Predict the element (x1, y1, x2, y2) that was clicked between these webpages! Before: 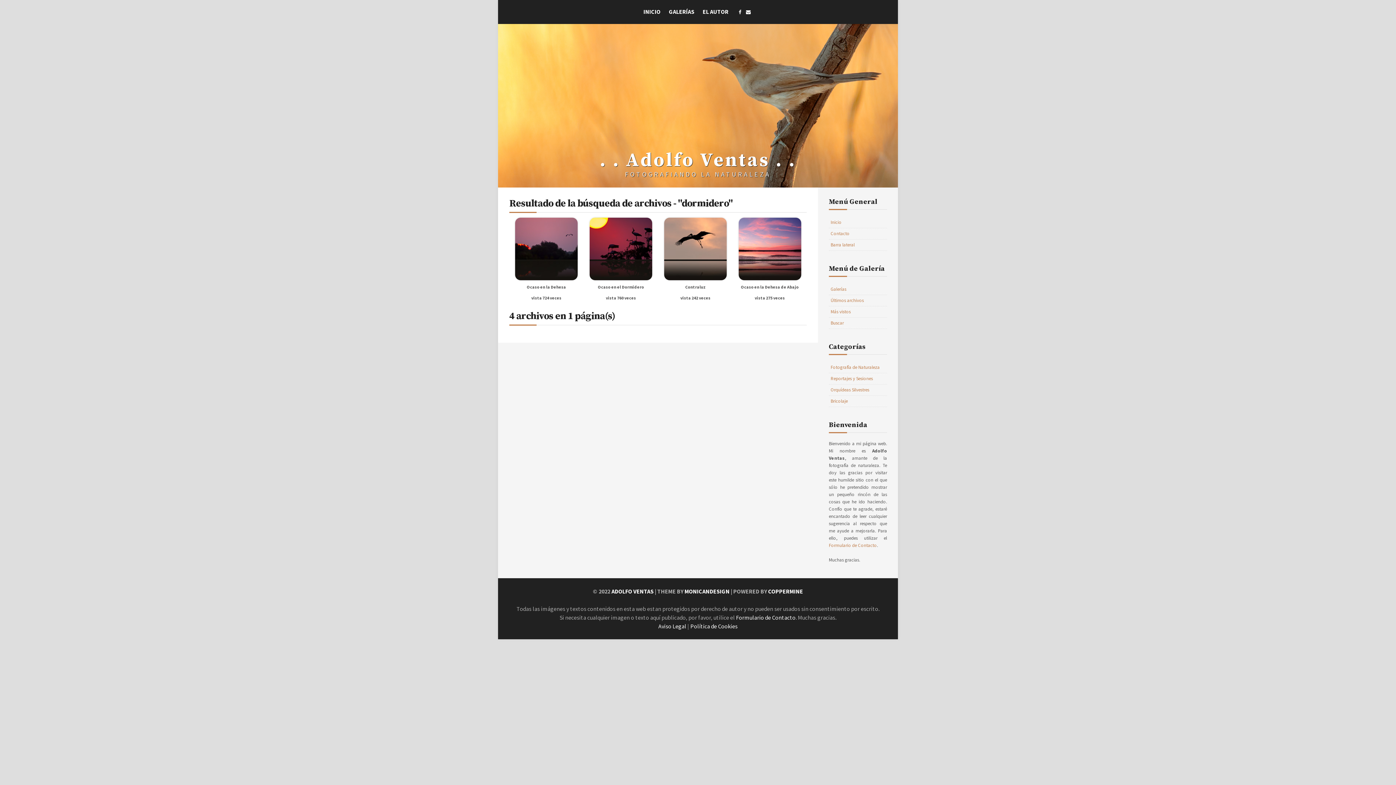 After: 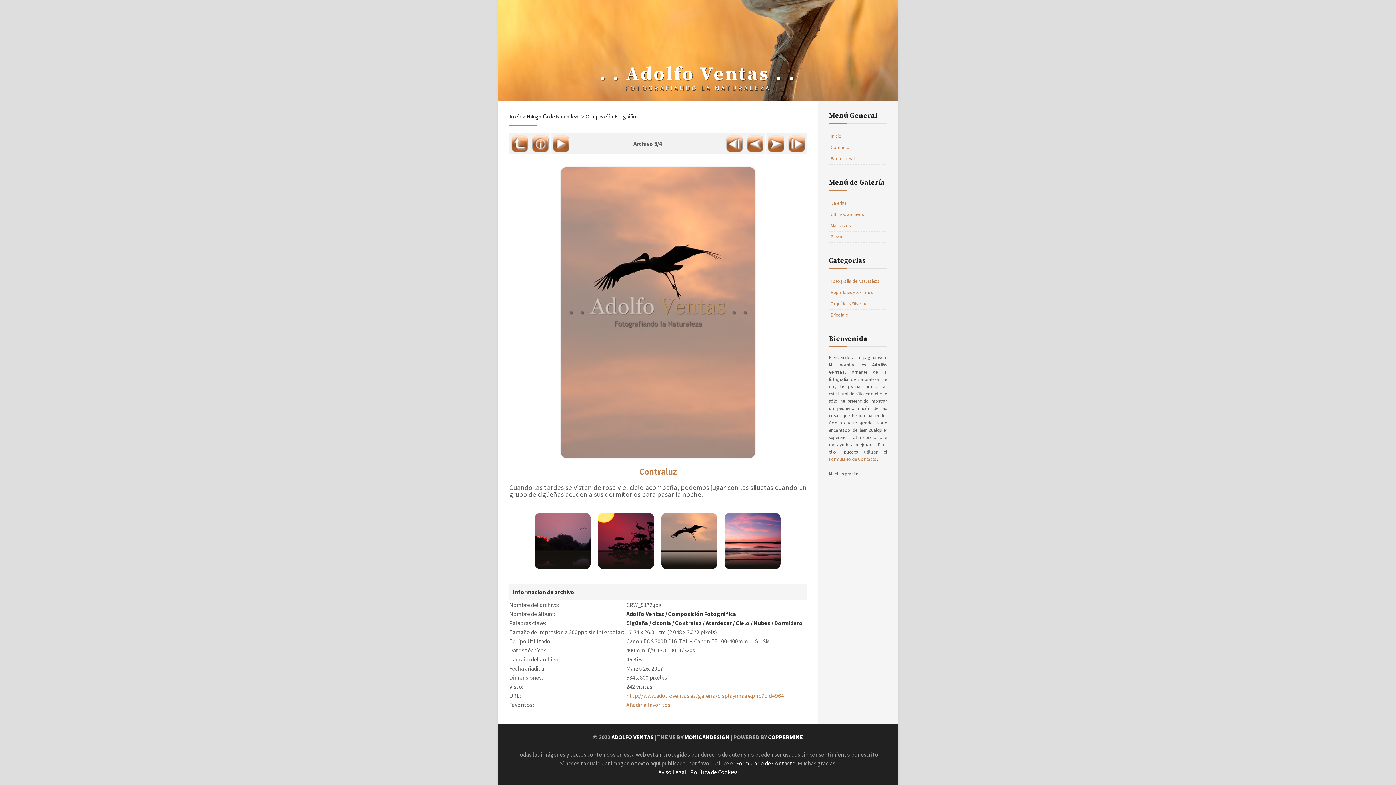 Action: bbox: (663, 275, 728, 282) label: 
